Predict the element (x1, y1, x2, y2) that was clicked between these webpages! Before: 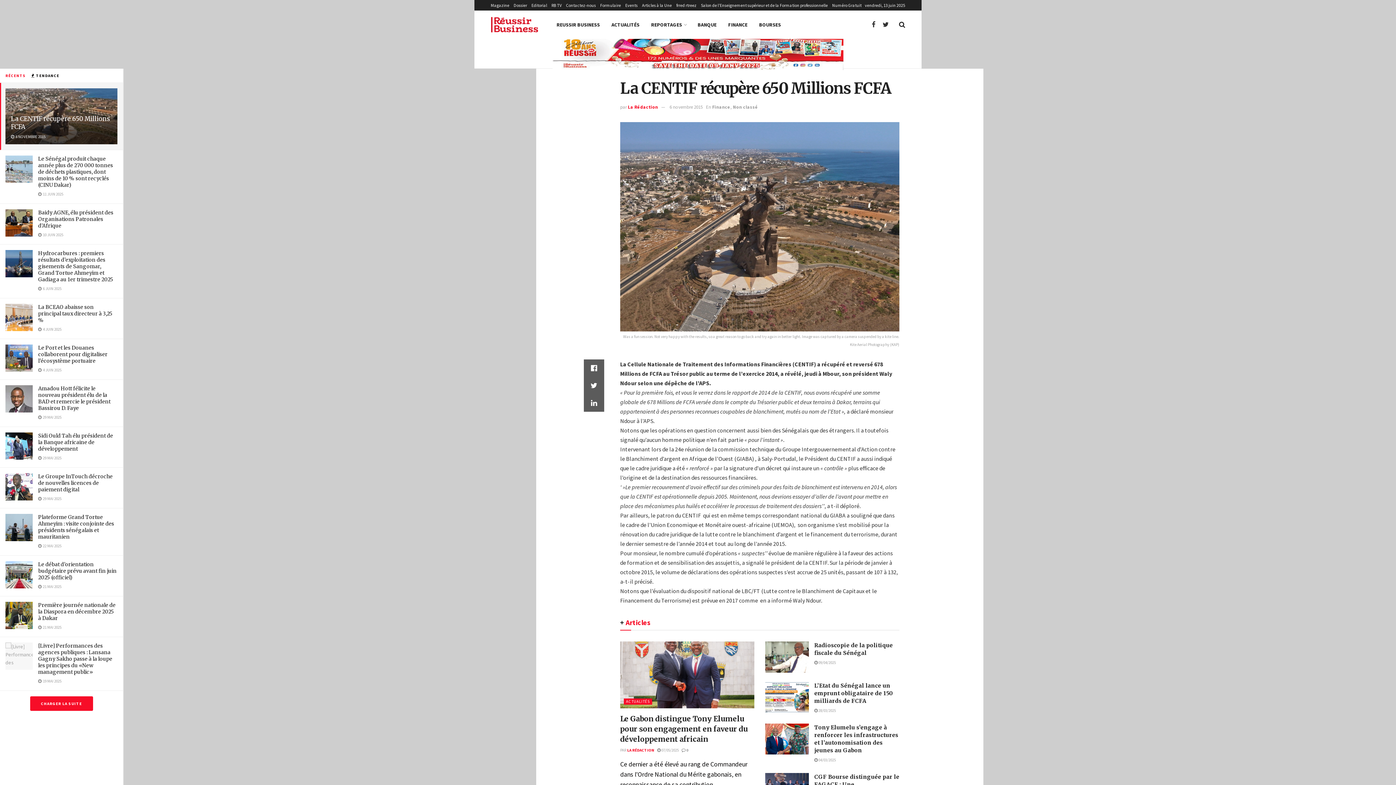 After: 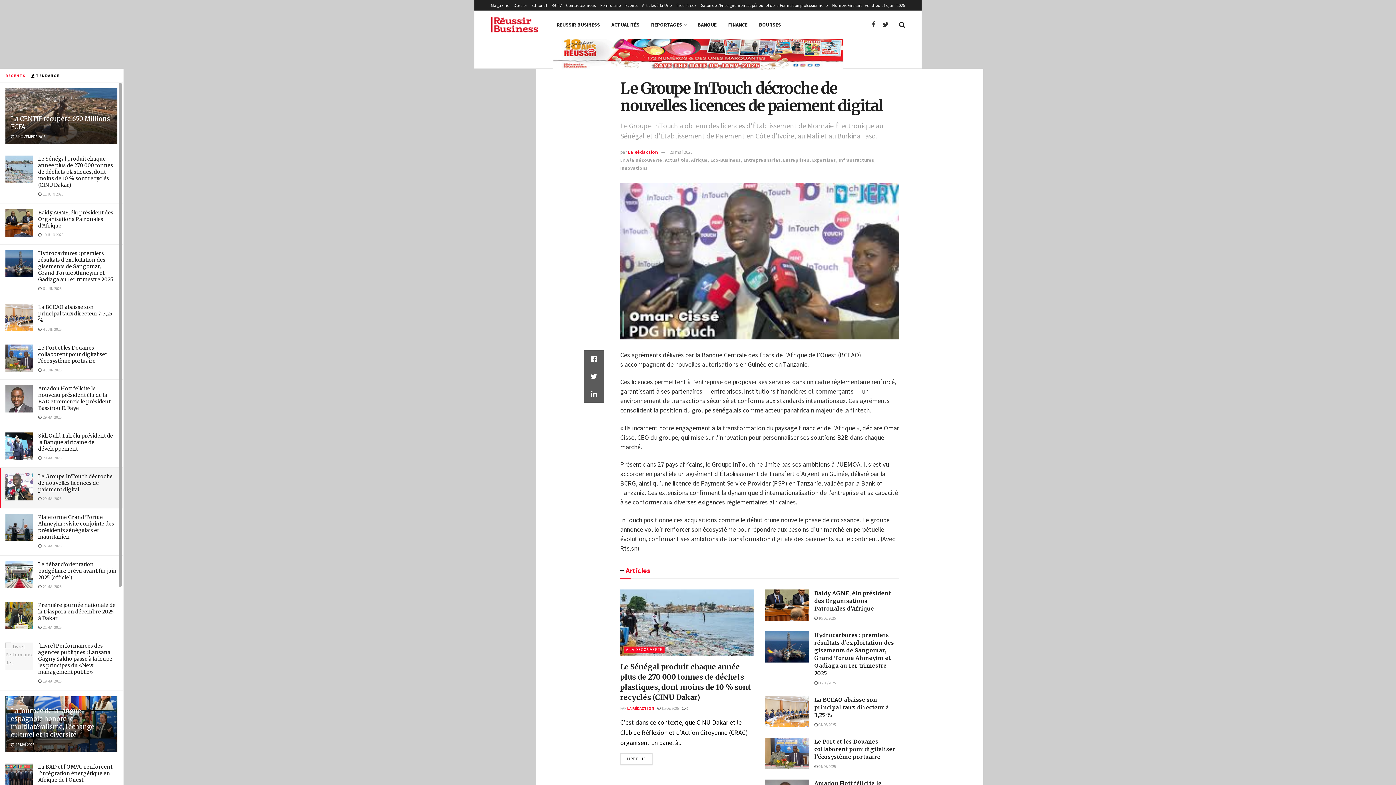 Action: bbox: (5, 473, 32, 500)